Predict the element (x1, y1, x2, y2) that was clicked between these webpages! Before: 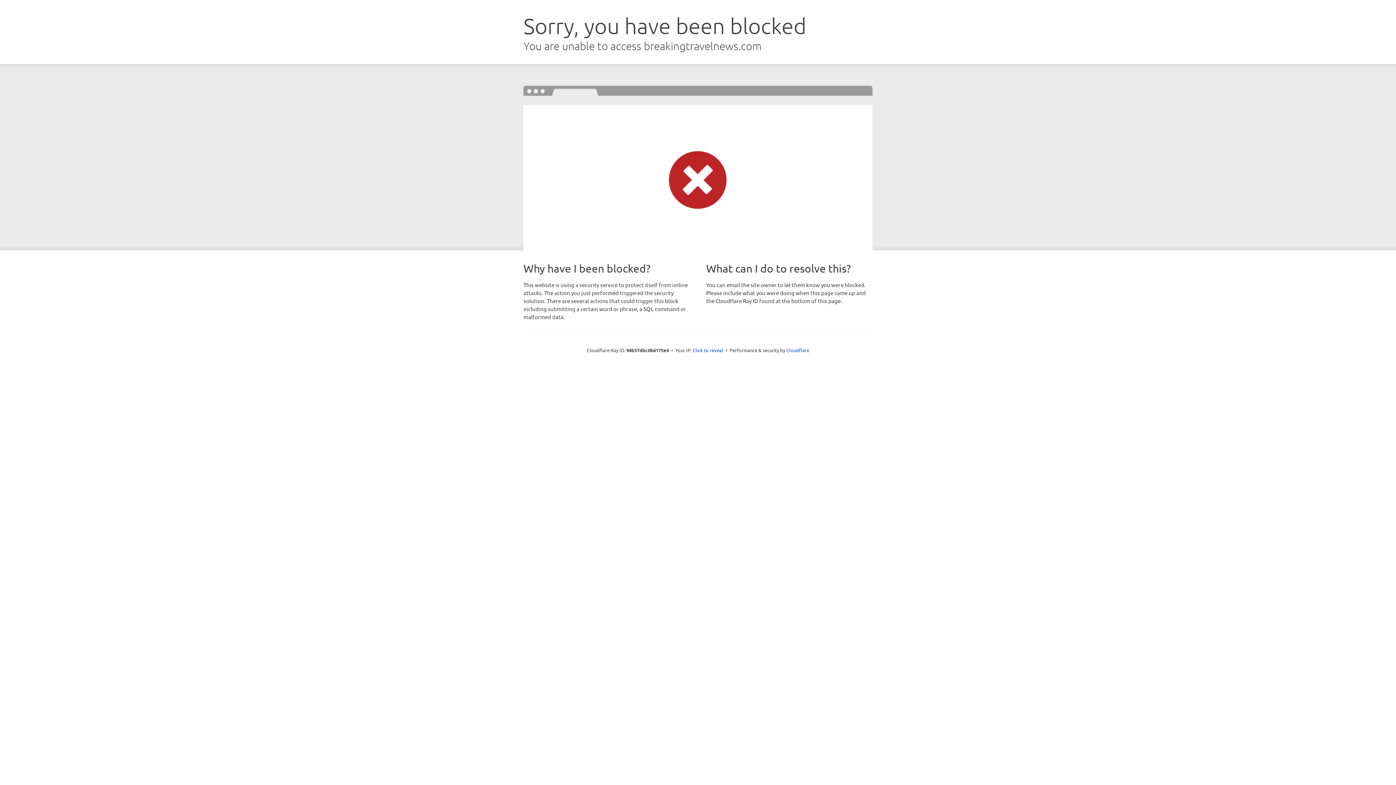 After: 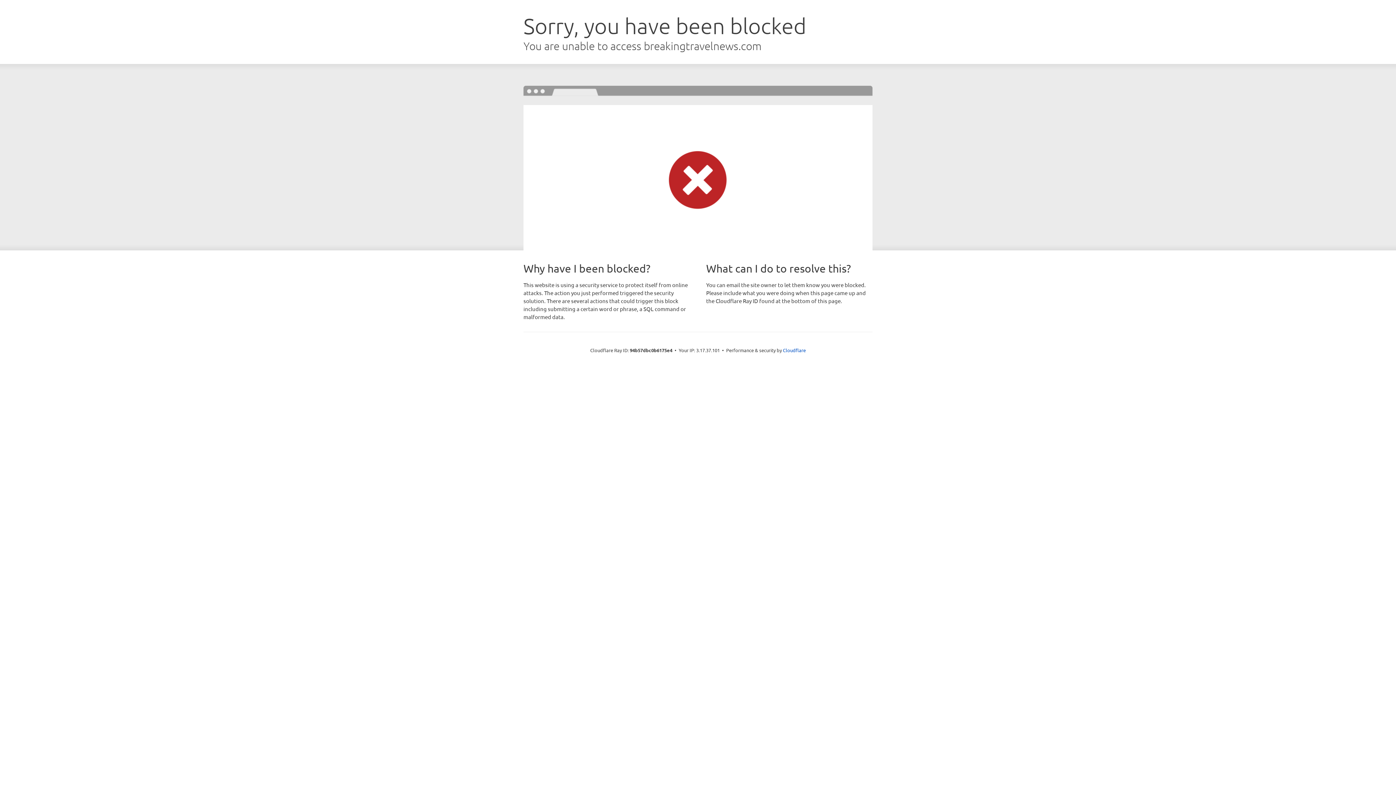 Action: label: Click to reveal bbox: (692, 346, 723, 353)